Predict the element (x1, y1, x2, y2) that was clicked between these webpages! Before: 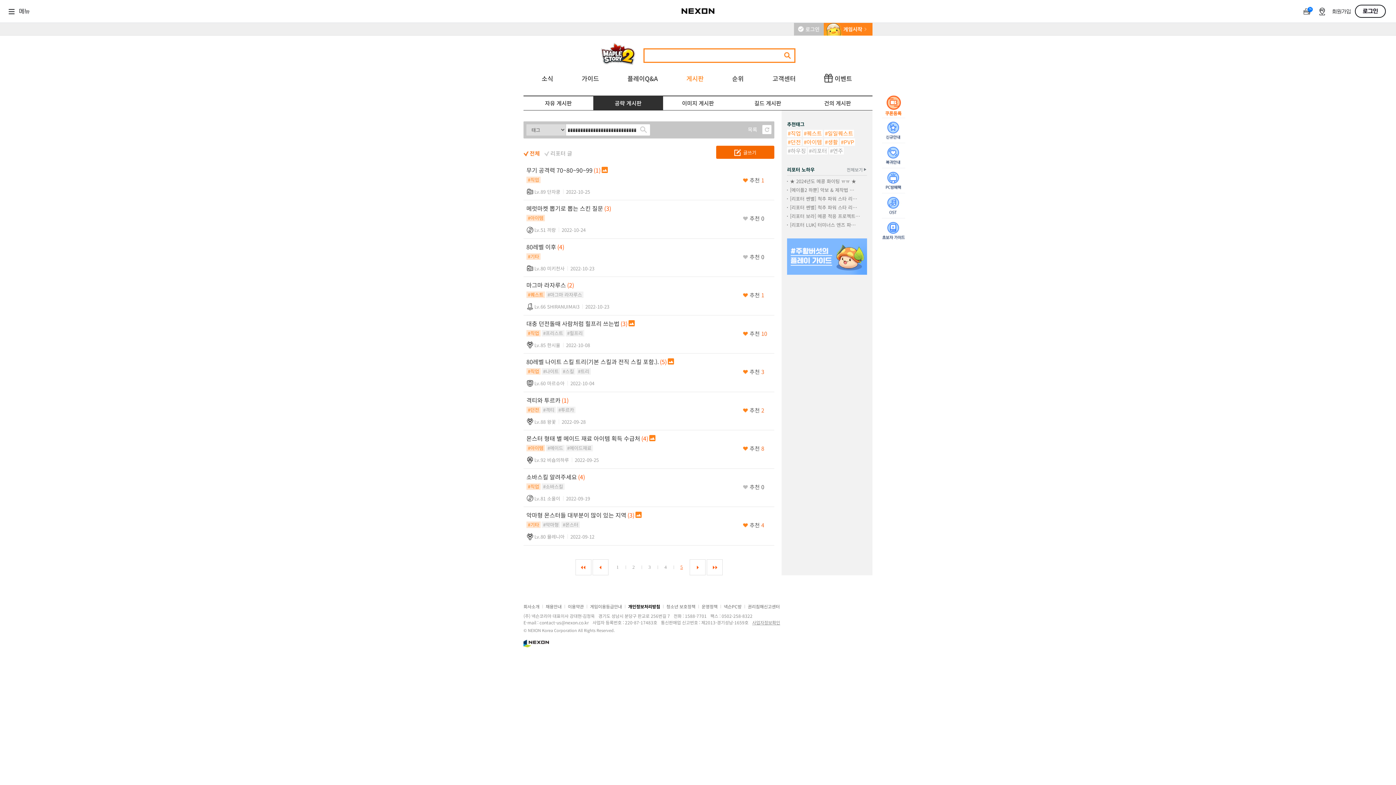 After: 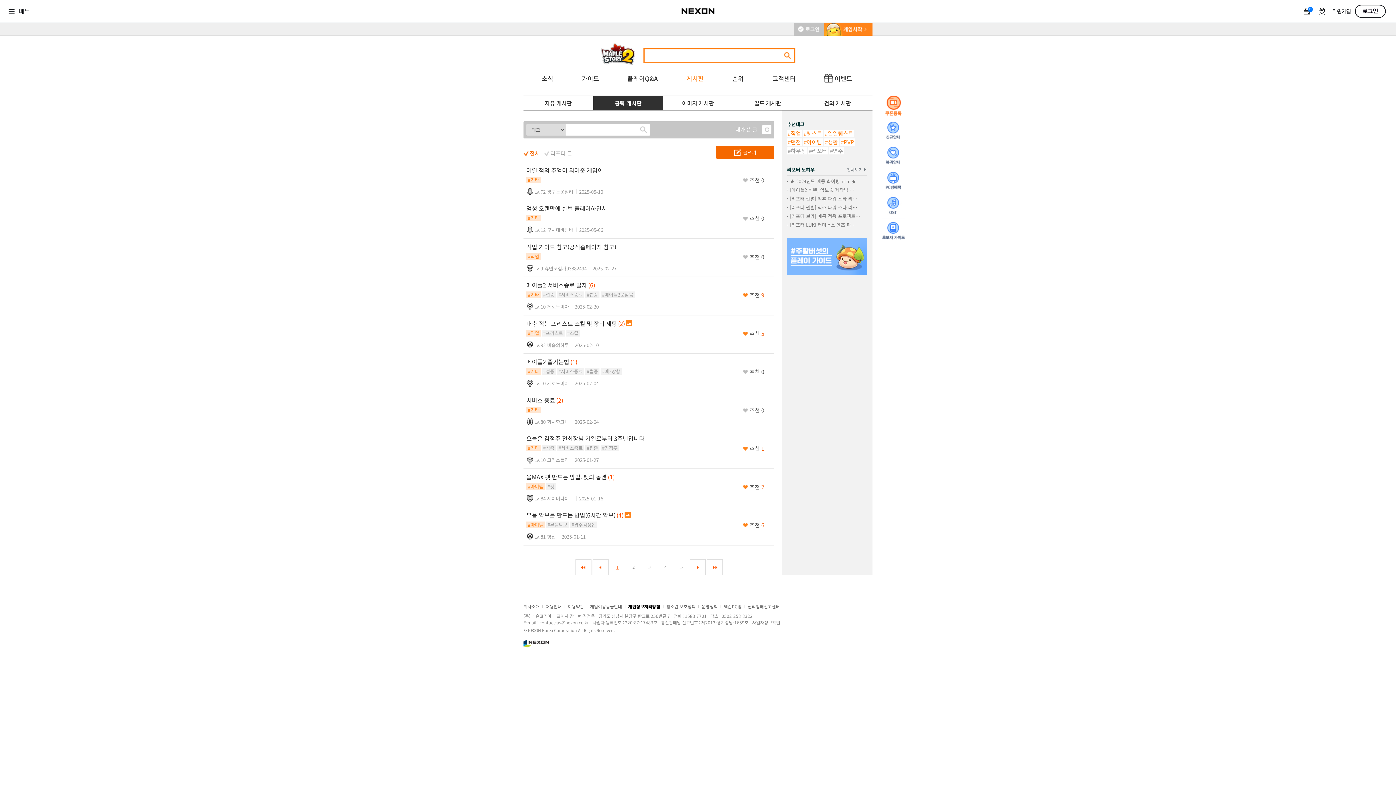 Action: label: 공략 게시판 bbox: (593, 96, 663, 110)